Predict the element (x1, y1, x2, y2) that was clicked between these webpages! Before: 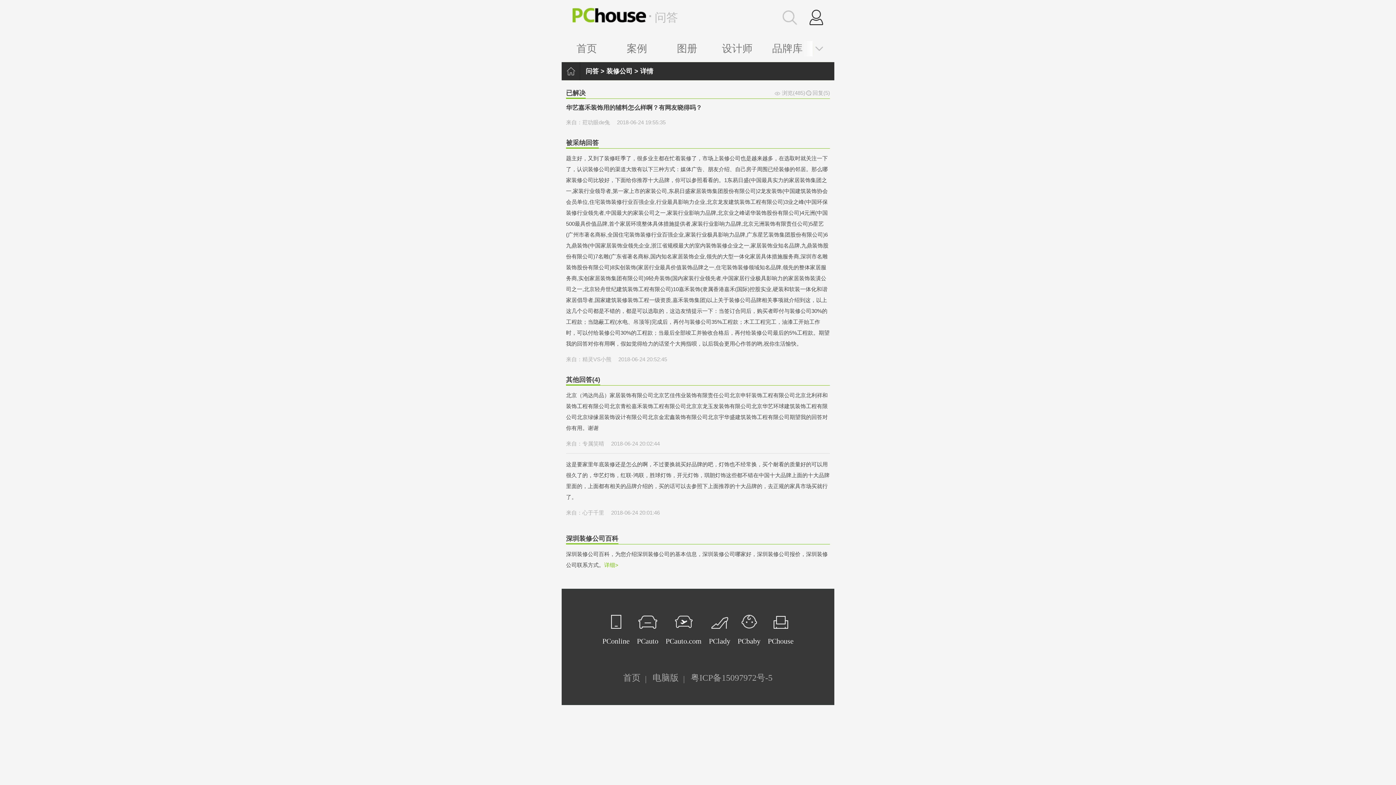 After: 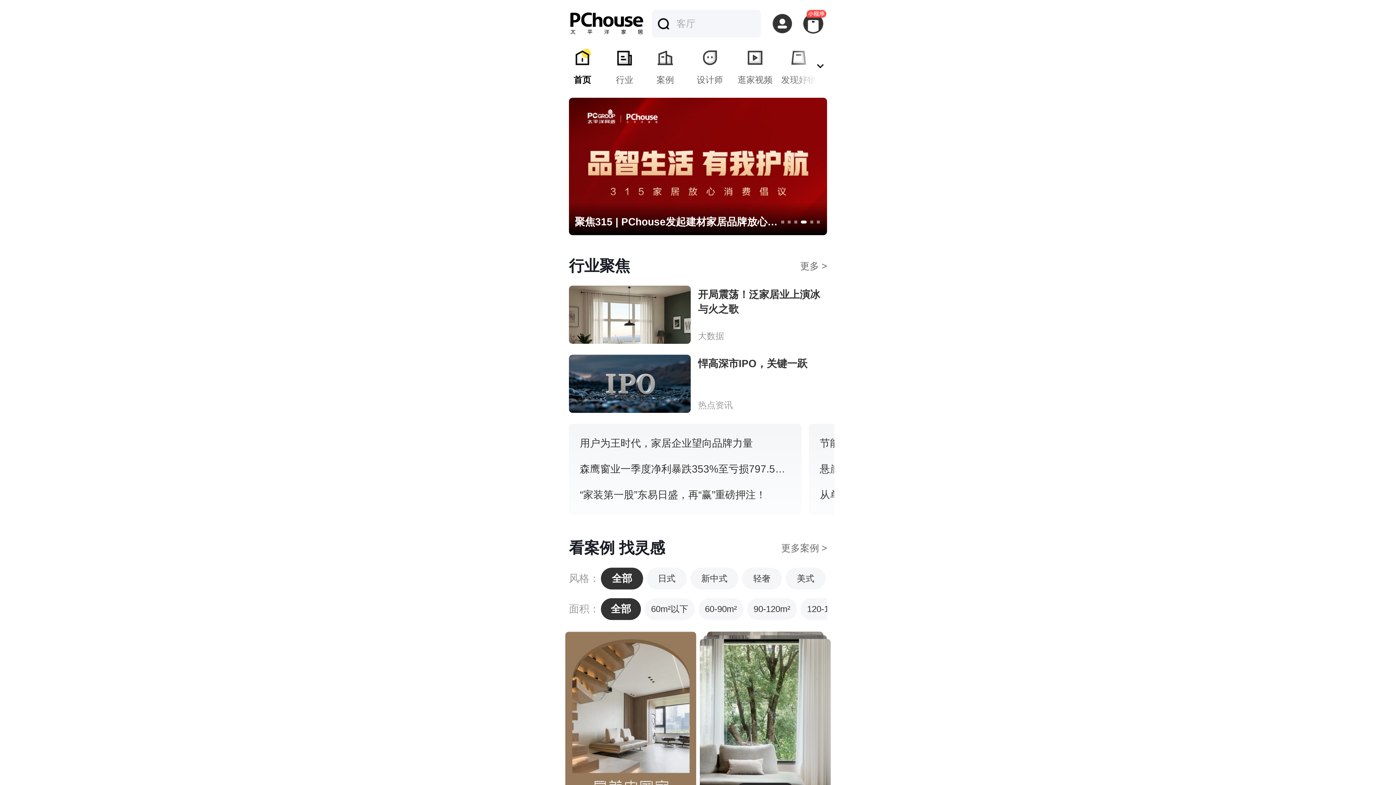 Action: label: PChouse bbox: (768, 607, 793, 654)